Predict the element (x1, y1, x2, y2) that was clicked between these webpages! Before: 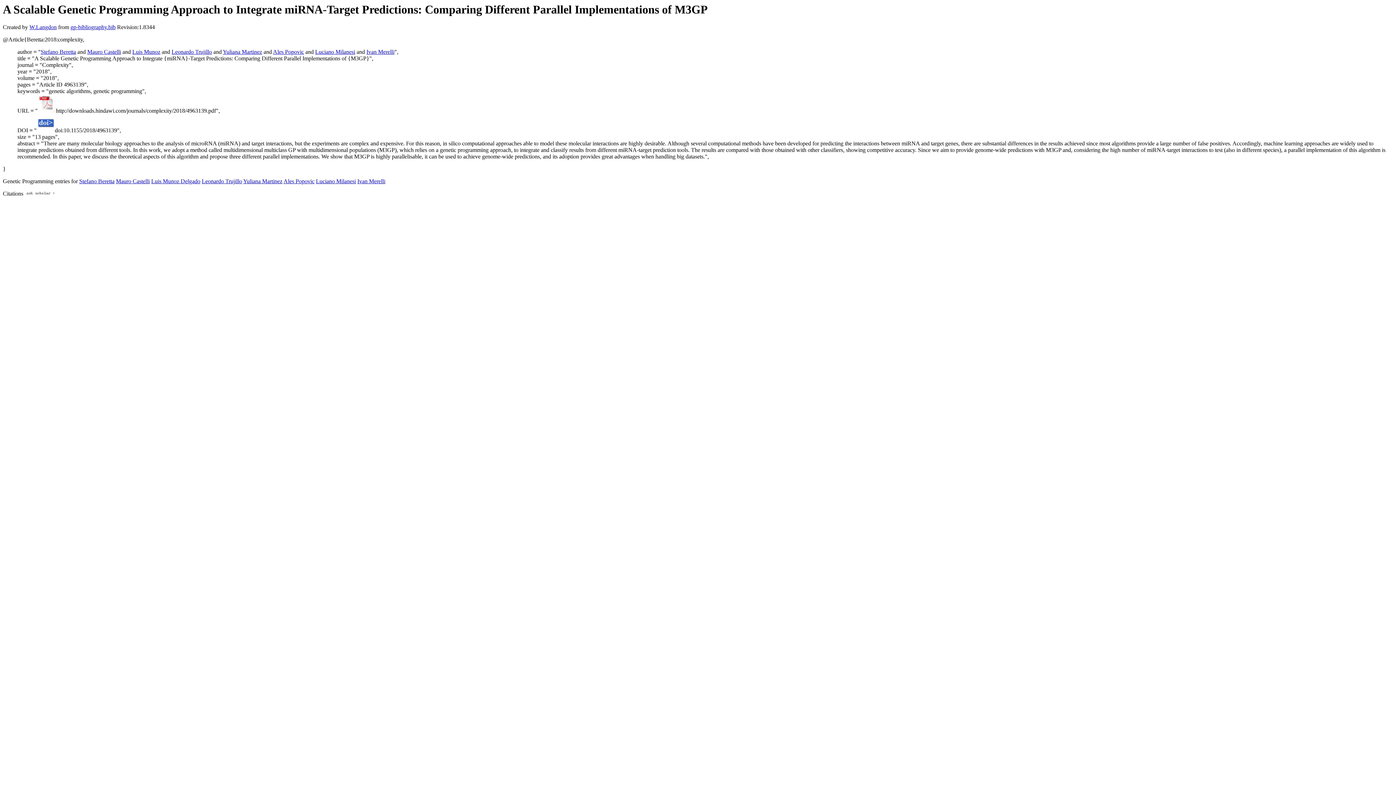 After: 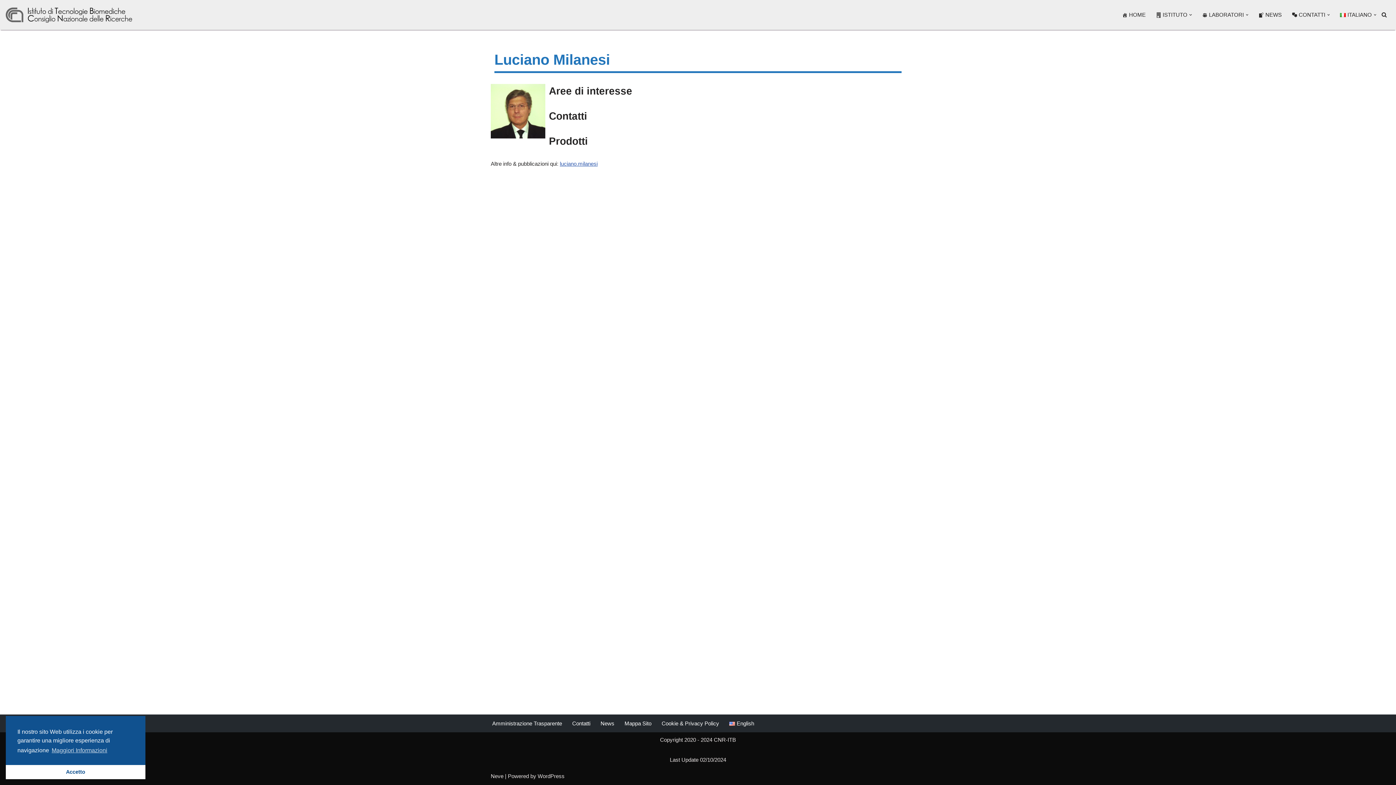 Action: label: Luciano Milanesi bbox: (315, 48, 355, 55)